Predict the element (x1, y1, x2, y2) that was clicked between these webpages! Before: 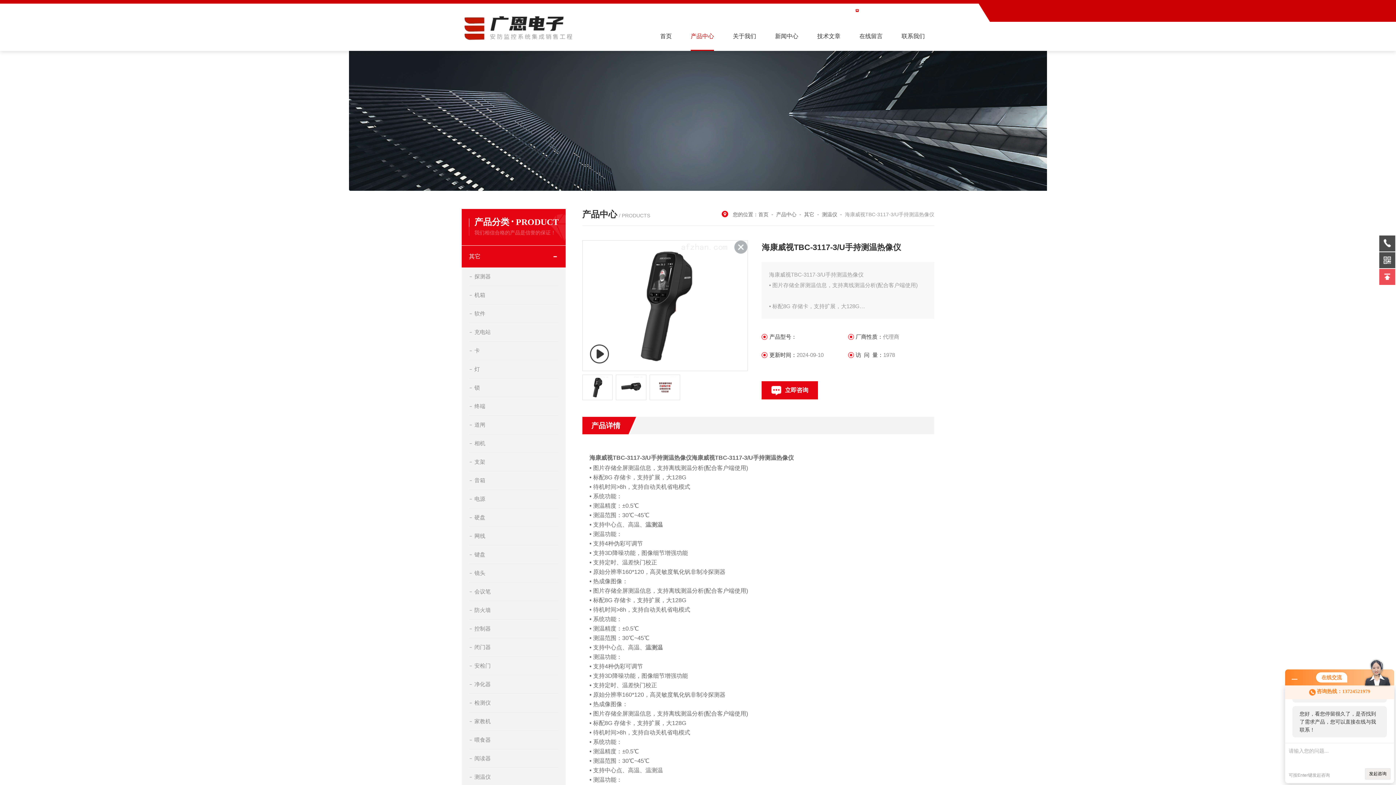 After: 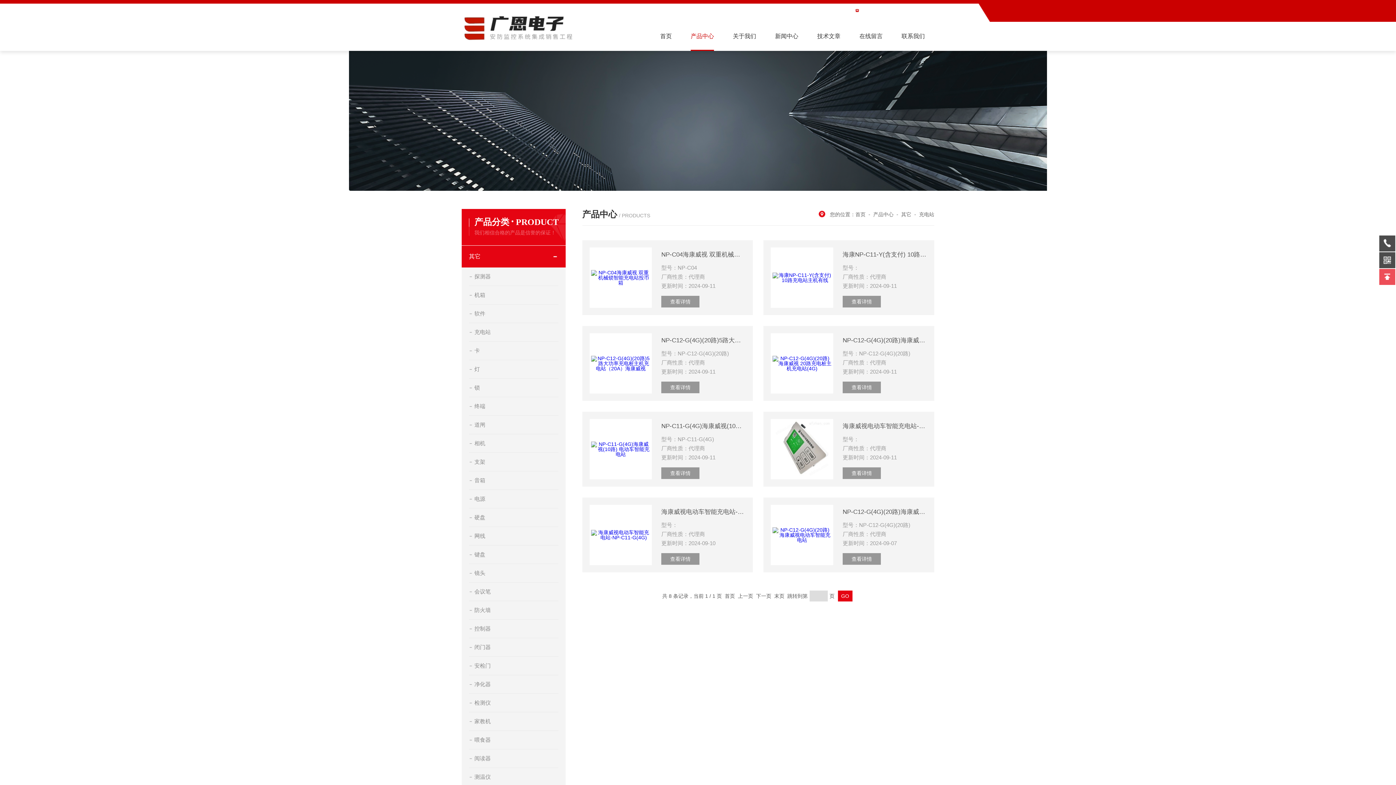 Action: bbox: (469, 322, 558, 341) label: 充电站